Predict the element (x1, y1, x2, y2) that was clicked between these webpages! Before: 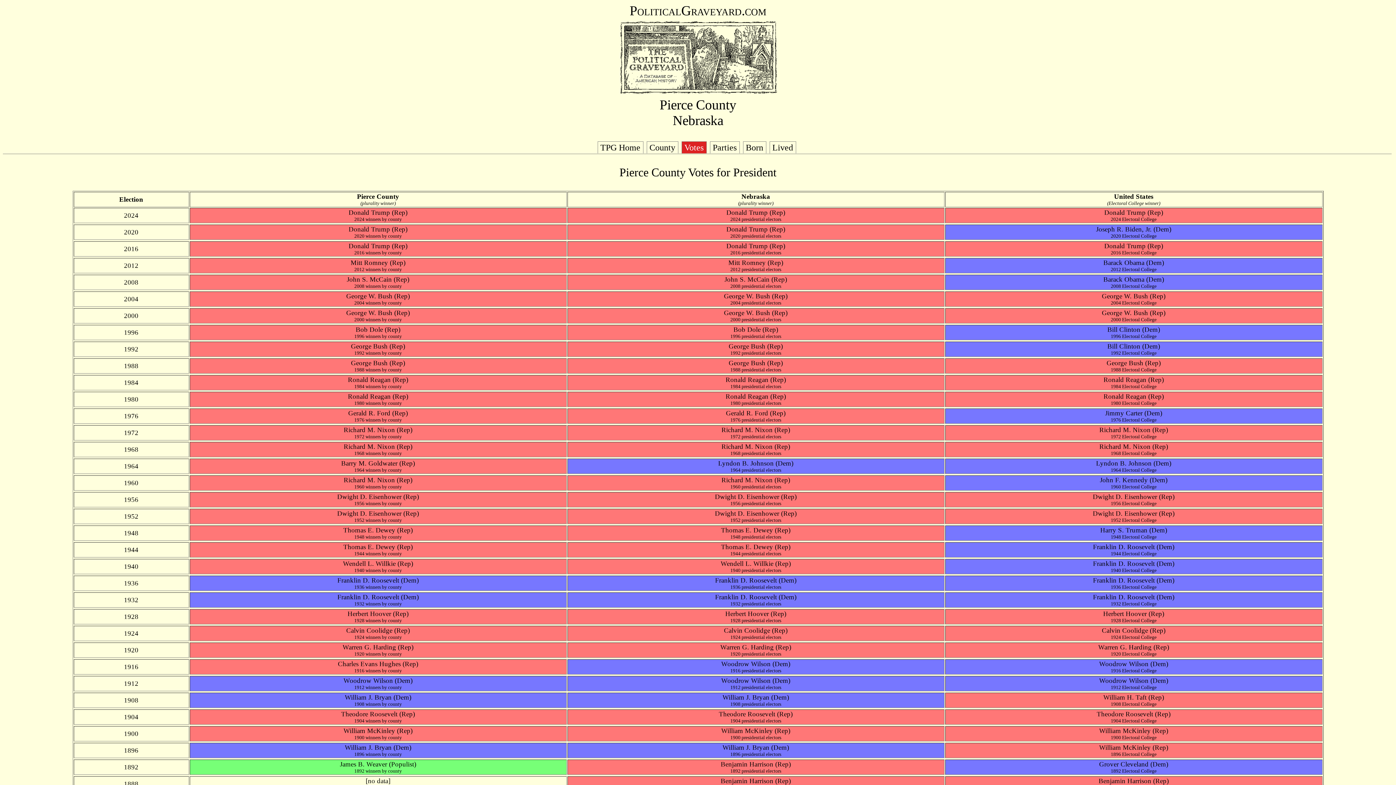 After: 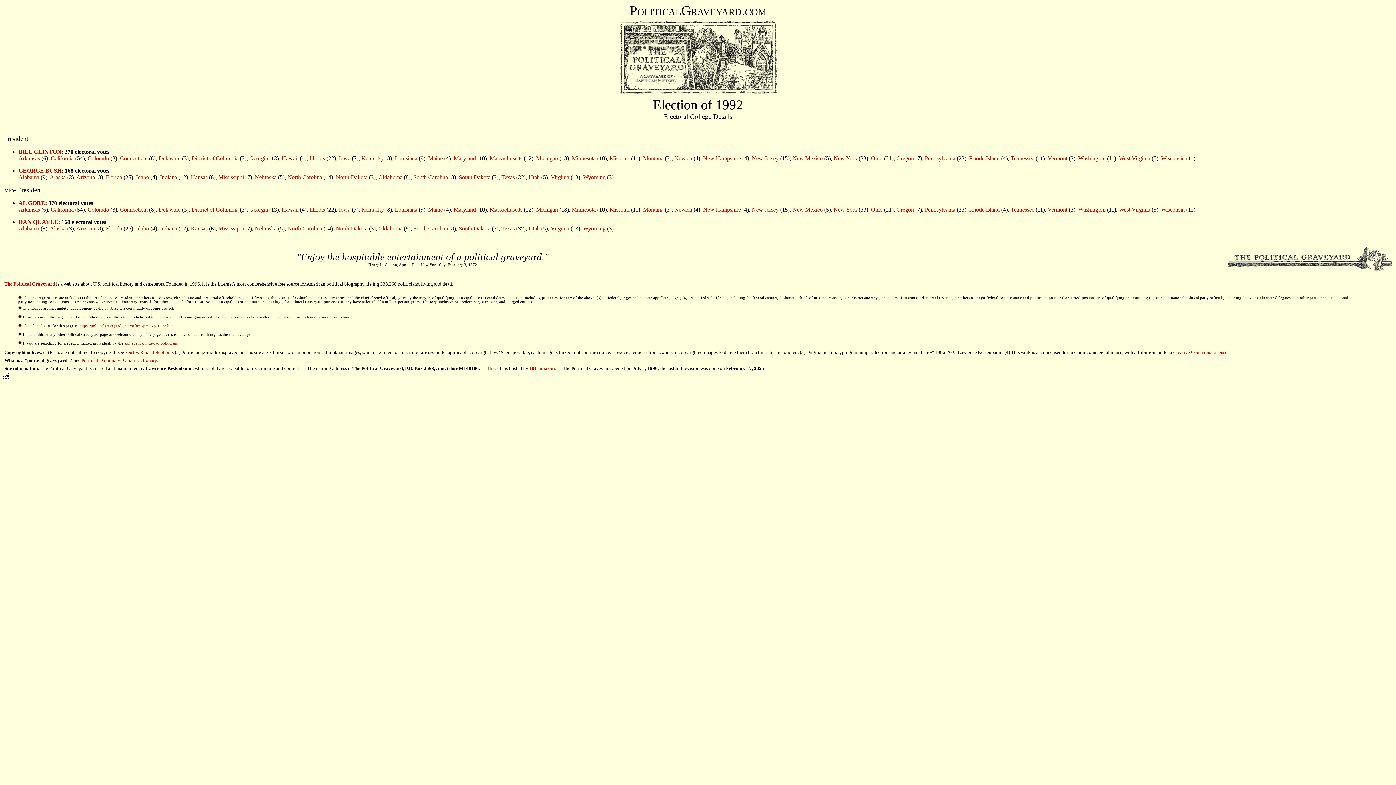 Action: label: 1992 Electoral College bbox: (1111, 350, 1156, 356)